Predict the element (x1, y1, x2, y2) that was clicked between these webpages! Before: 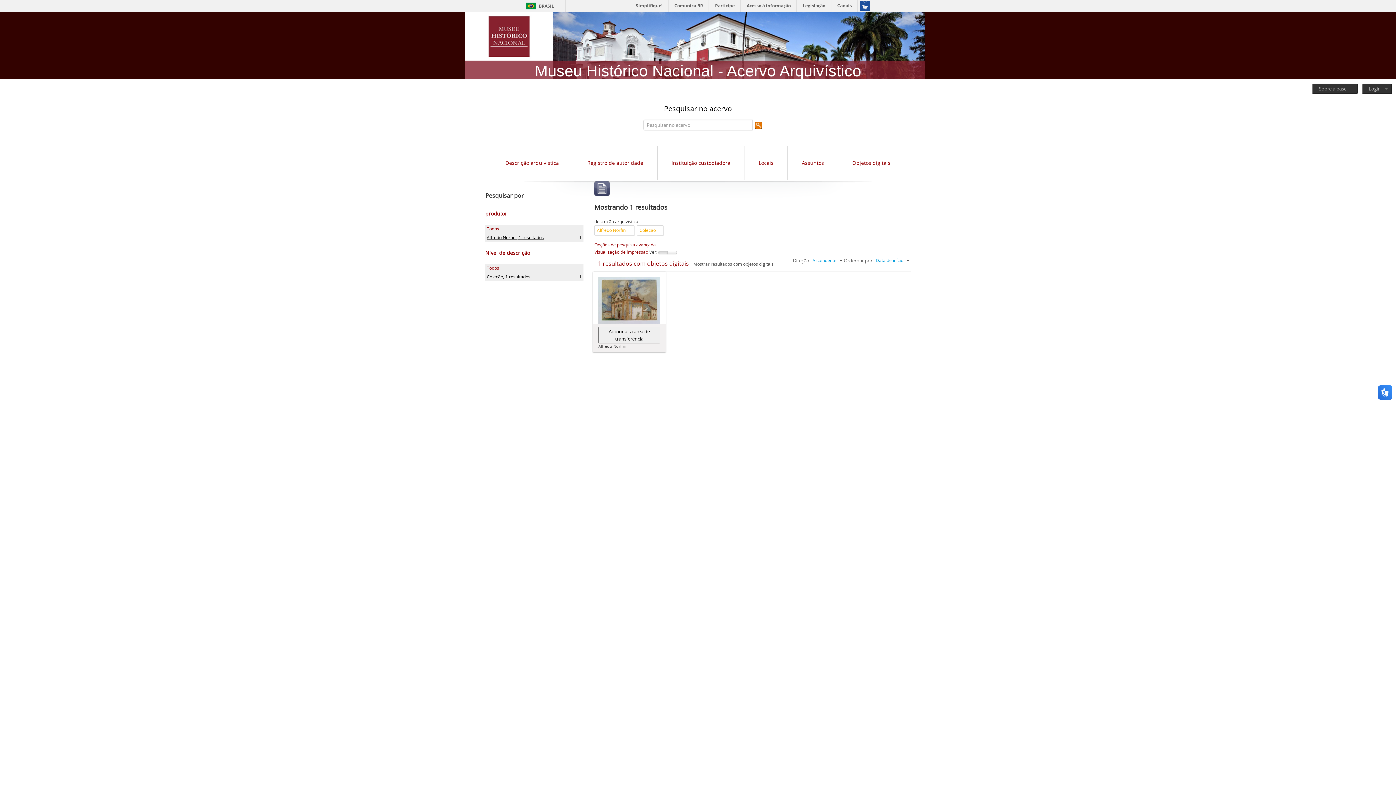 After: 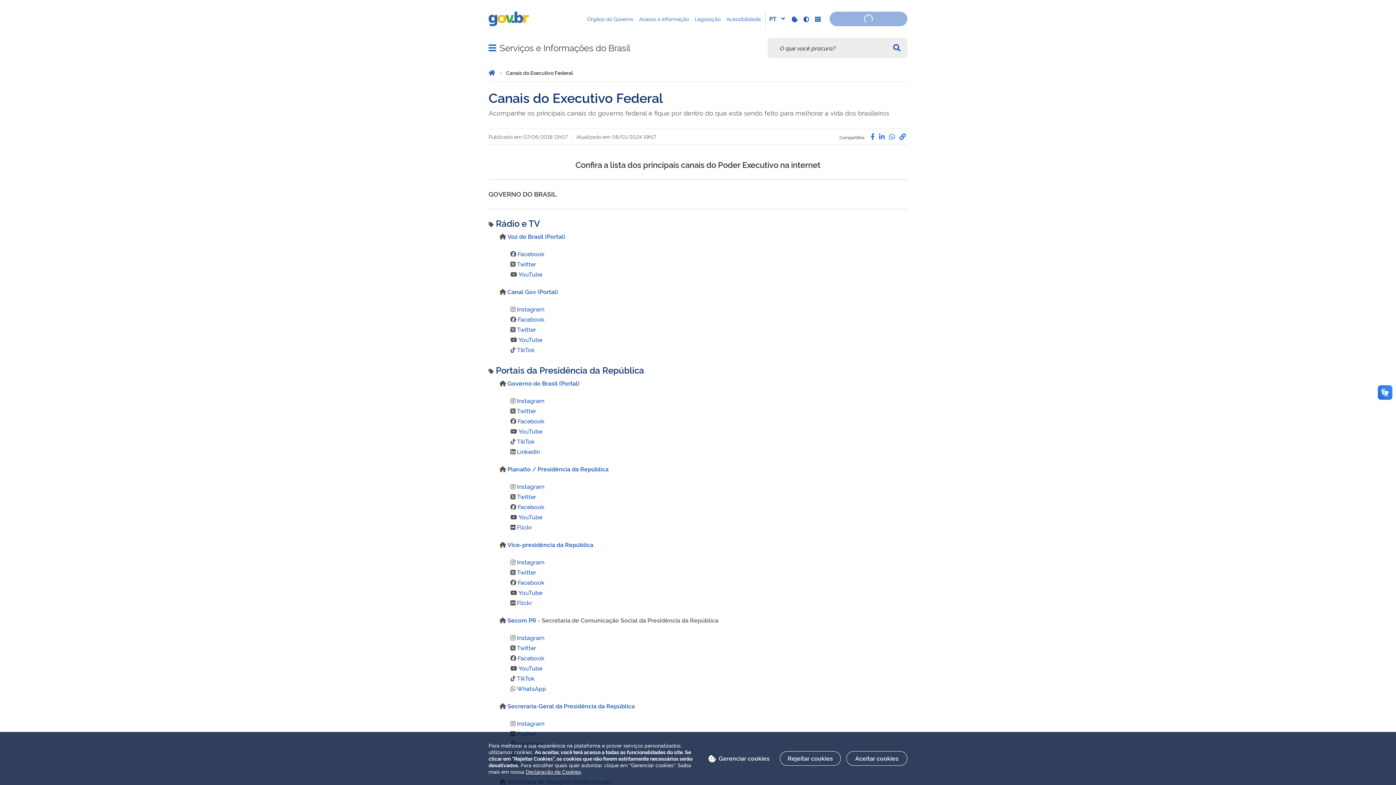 Action: label: Canais bbox: (832, 0, 857, 11)